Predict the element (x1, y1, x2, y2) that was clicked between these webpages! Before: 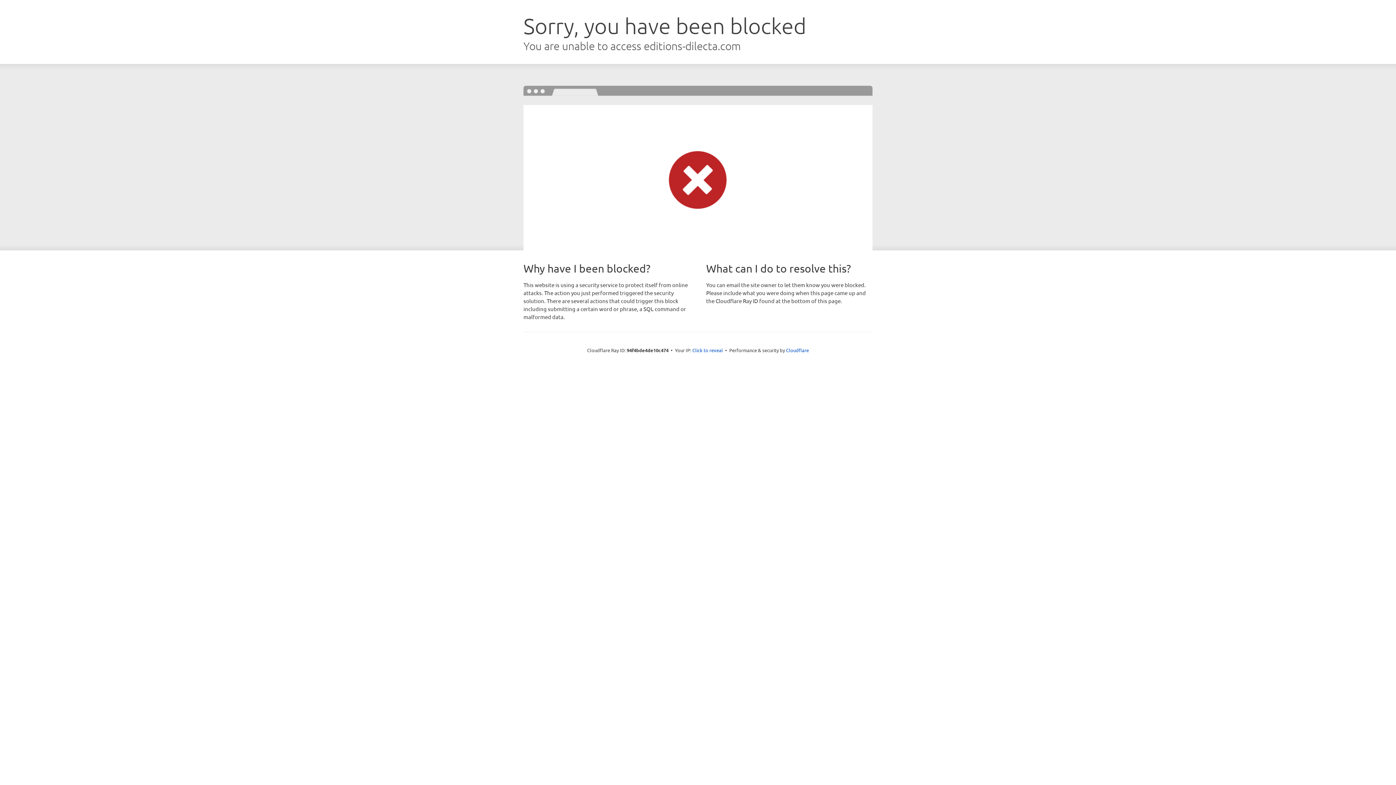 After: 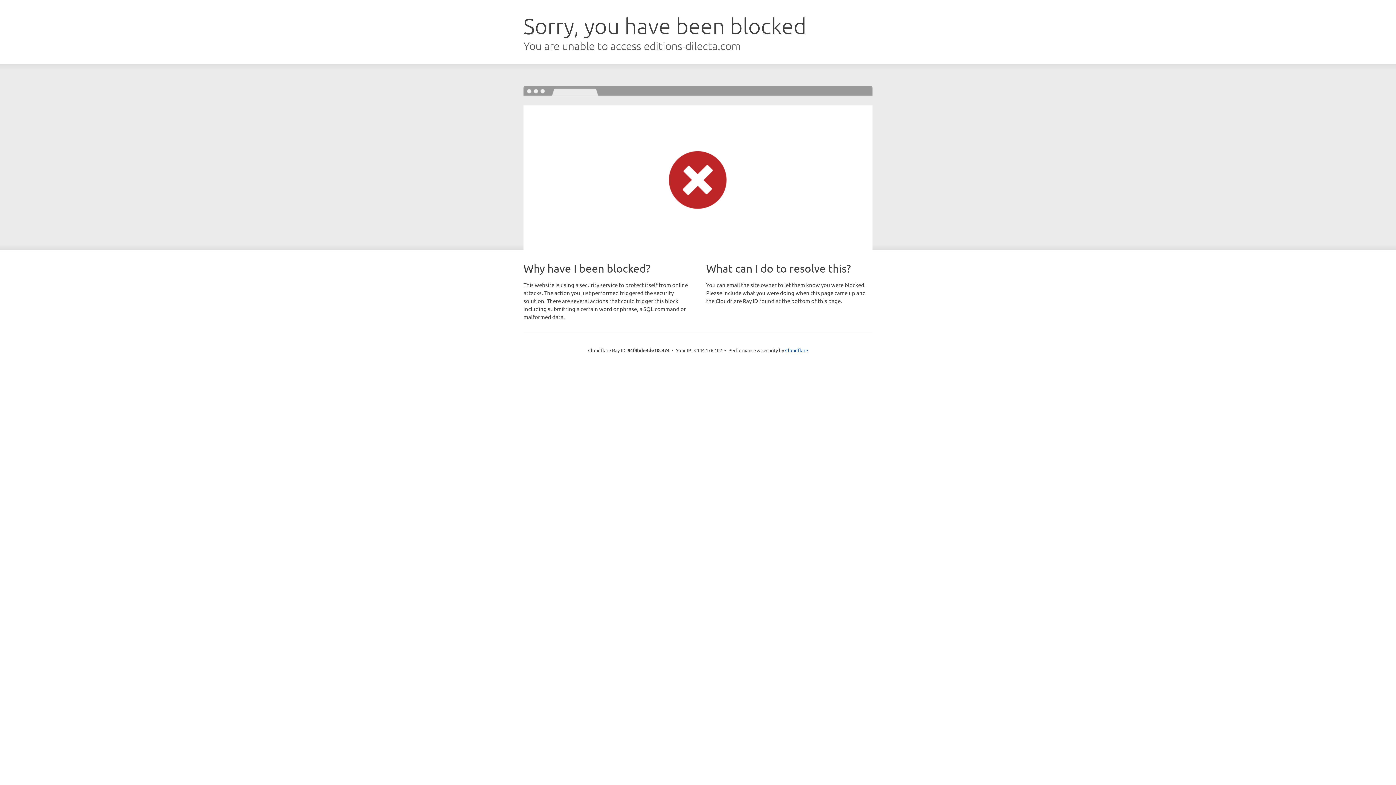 Action: label: Click to reveal bbox: (692, 346, 723, 353)